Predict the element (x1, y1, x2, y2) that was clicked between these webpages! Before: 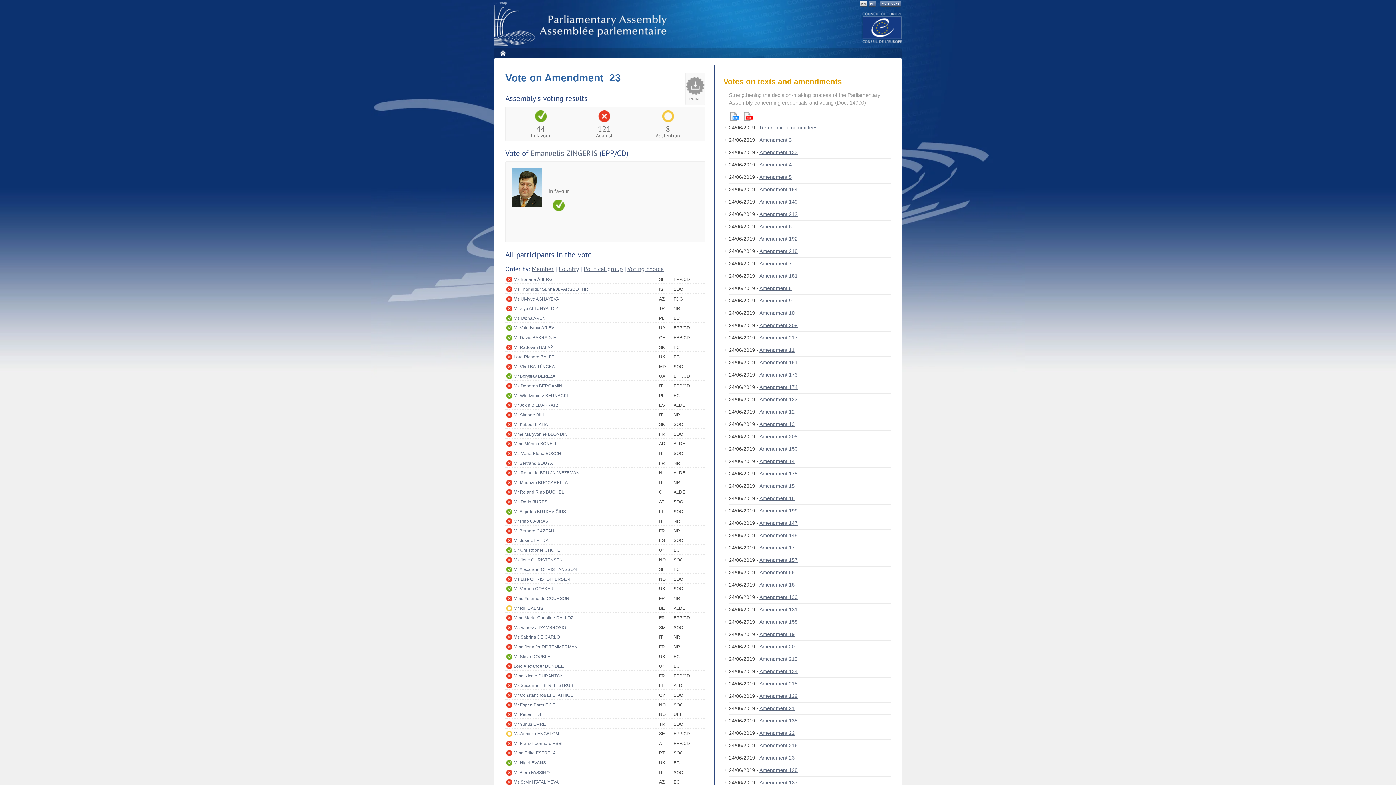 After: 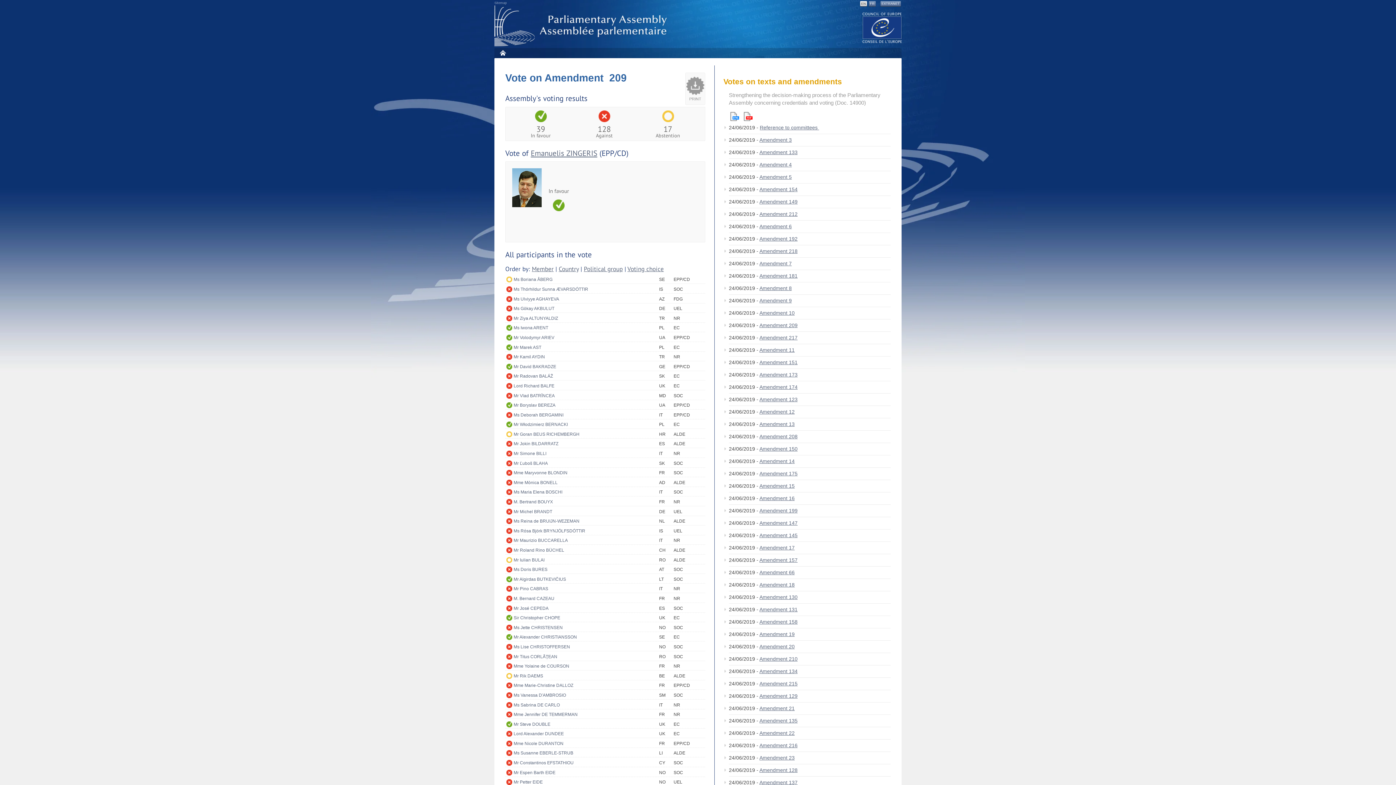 Action: label: Amendment 209 bbox: (759, 322, 797, 328)